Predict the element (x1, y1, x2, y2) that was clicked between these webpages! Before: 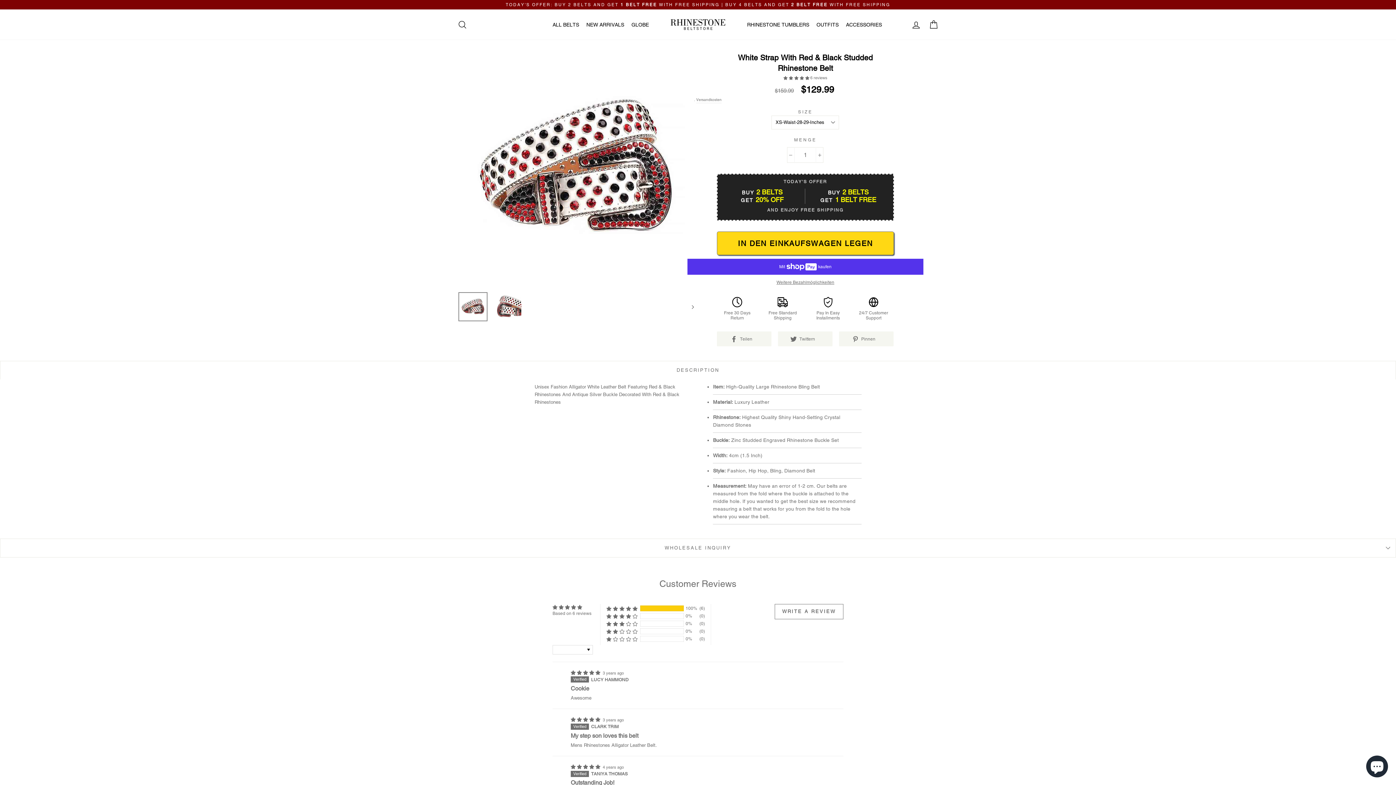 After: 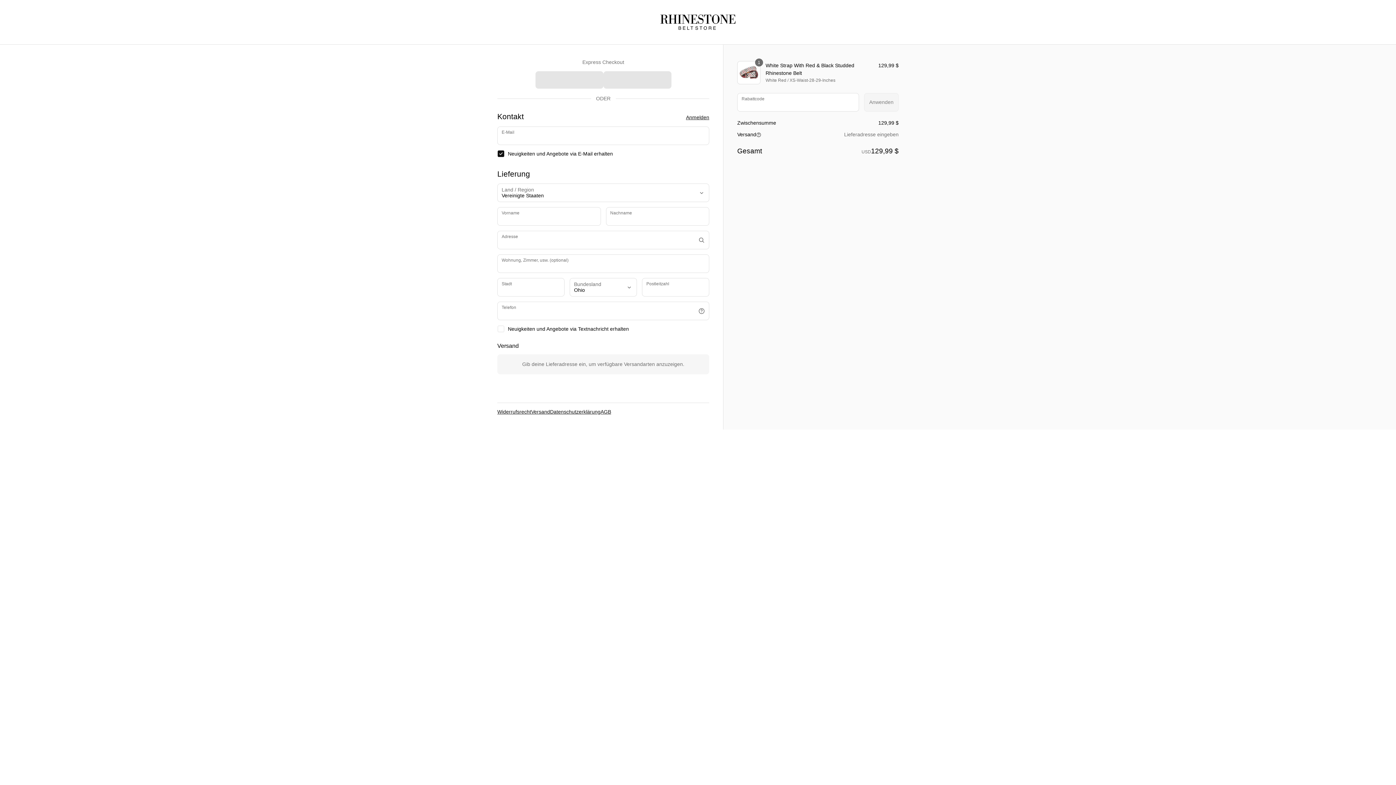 Action: bbox: (687, 279, 923, 286) label: Weitere Bezahlmöglichkeiten